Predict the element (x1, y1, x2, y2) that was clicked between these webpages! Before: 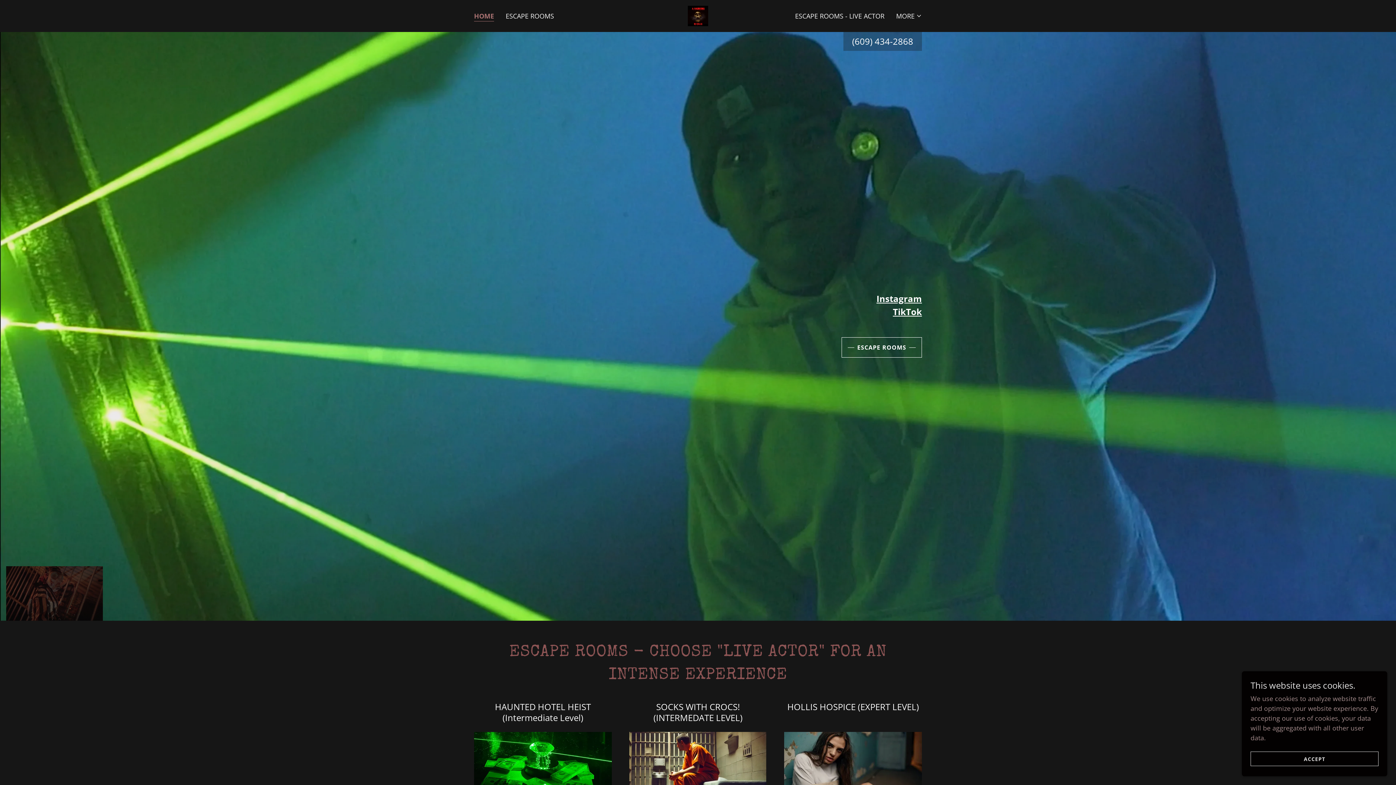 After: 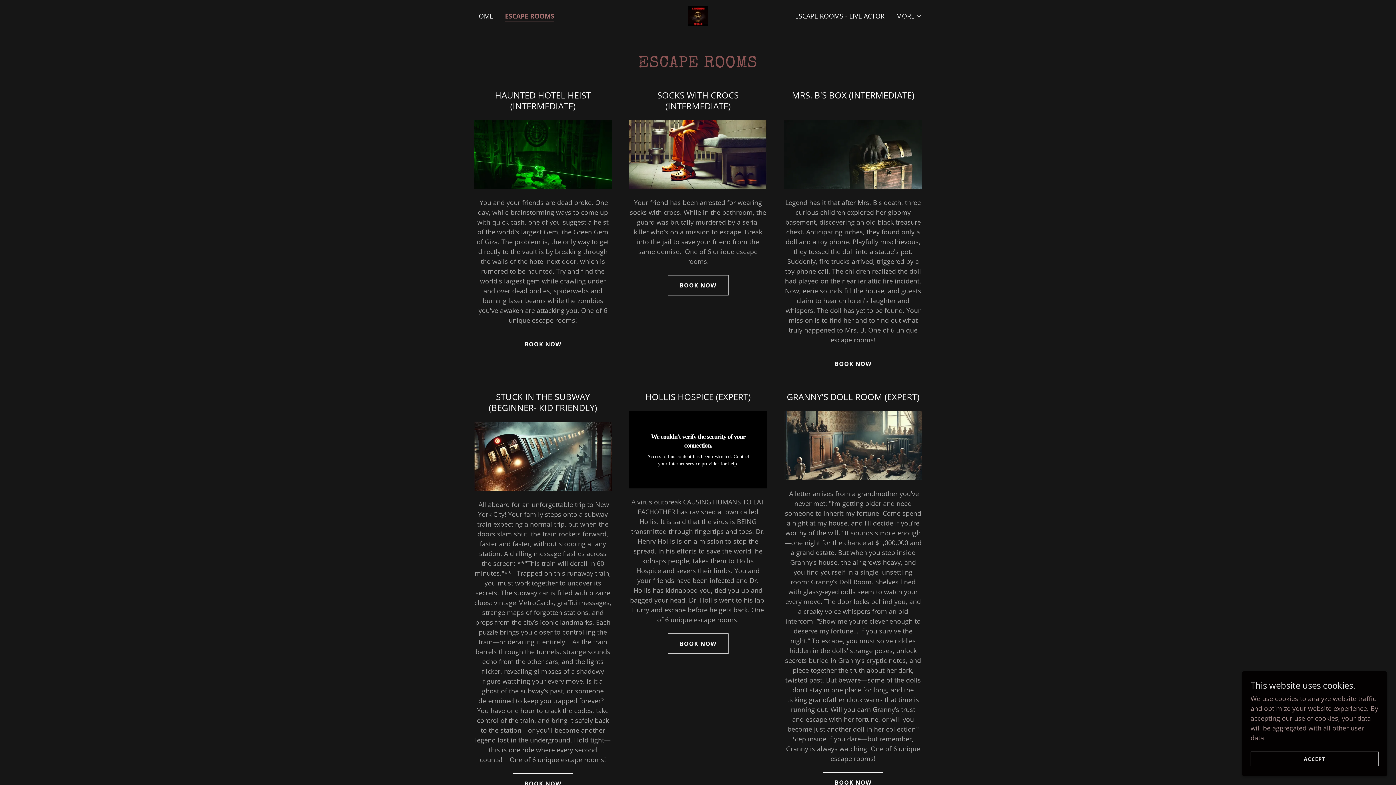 Action: bbox: (503, 9, 556, 22) label: ESCAPE ROOMS